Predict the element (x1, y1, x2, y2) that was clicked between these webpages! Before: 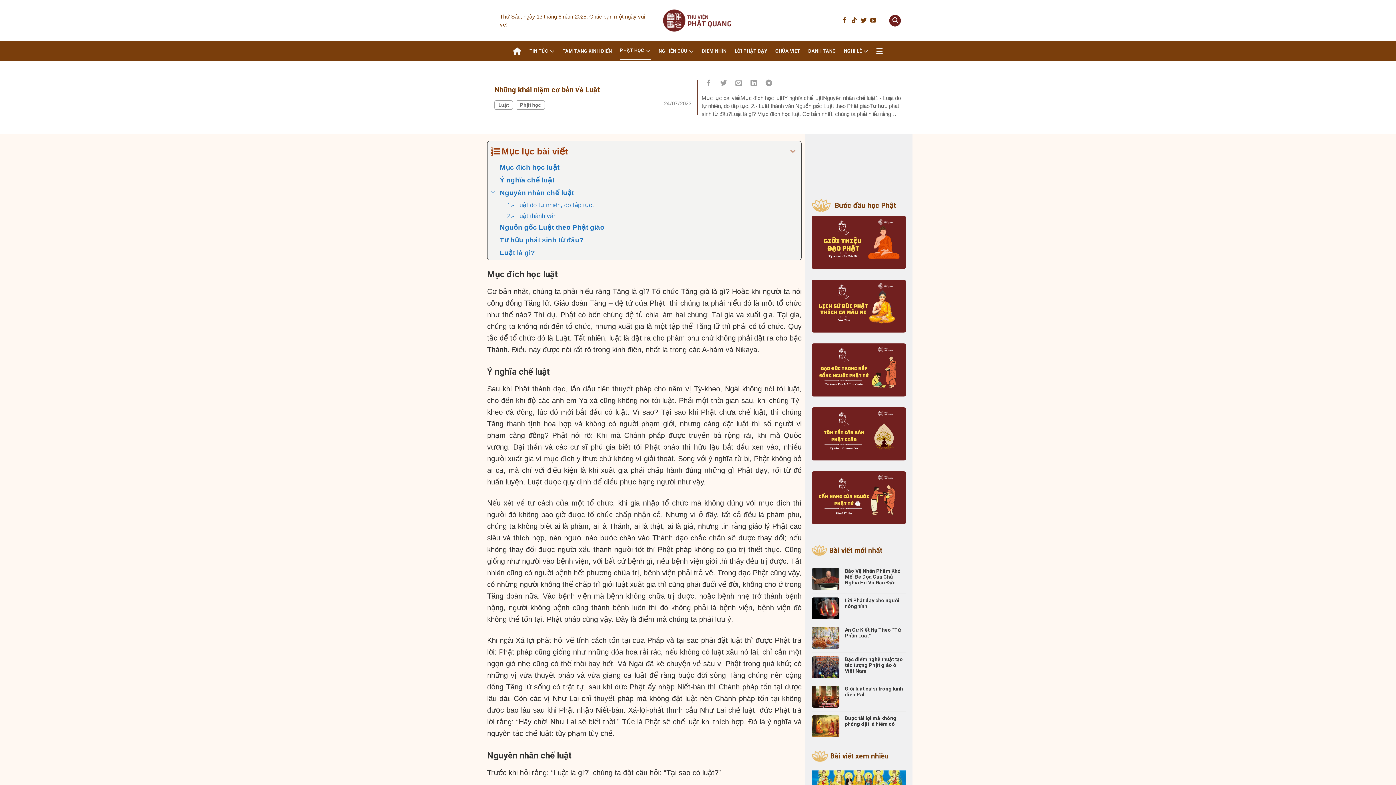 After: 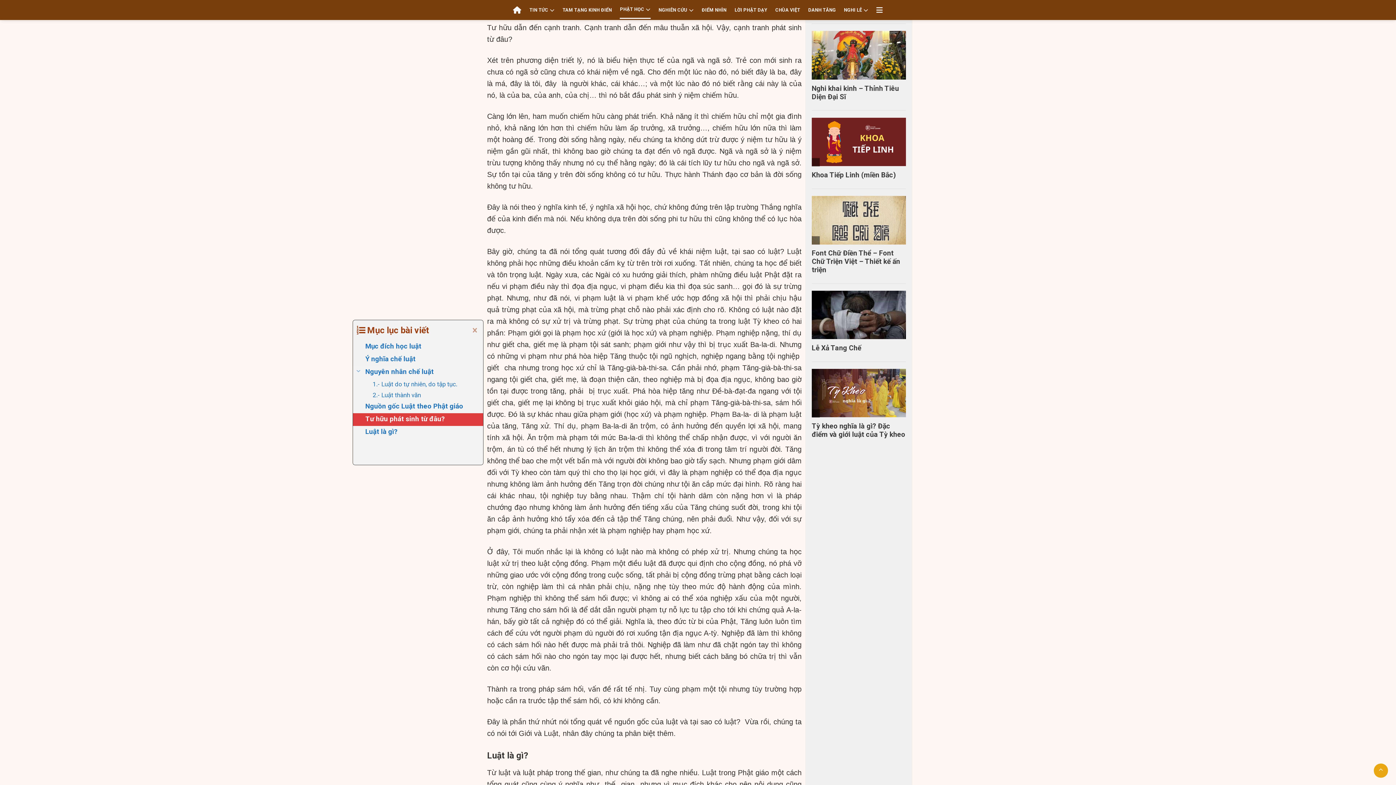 Action: bbox: (487, 234, 801, 247) label: Tư hữu phát sinh từ đâu?